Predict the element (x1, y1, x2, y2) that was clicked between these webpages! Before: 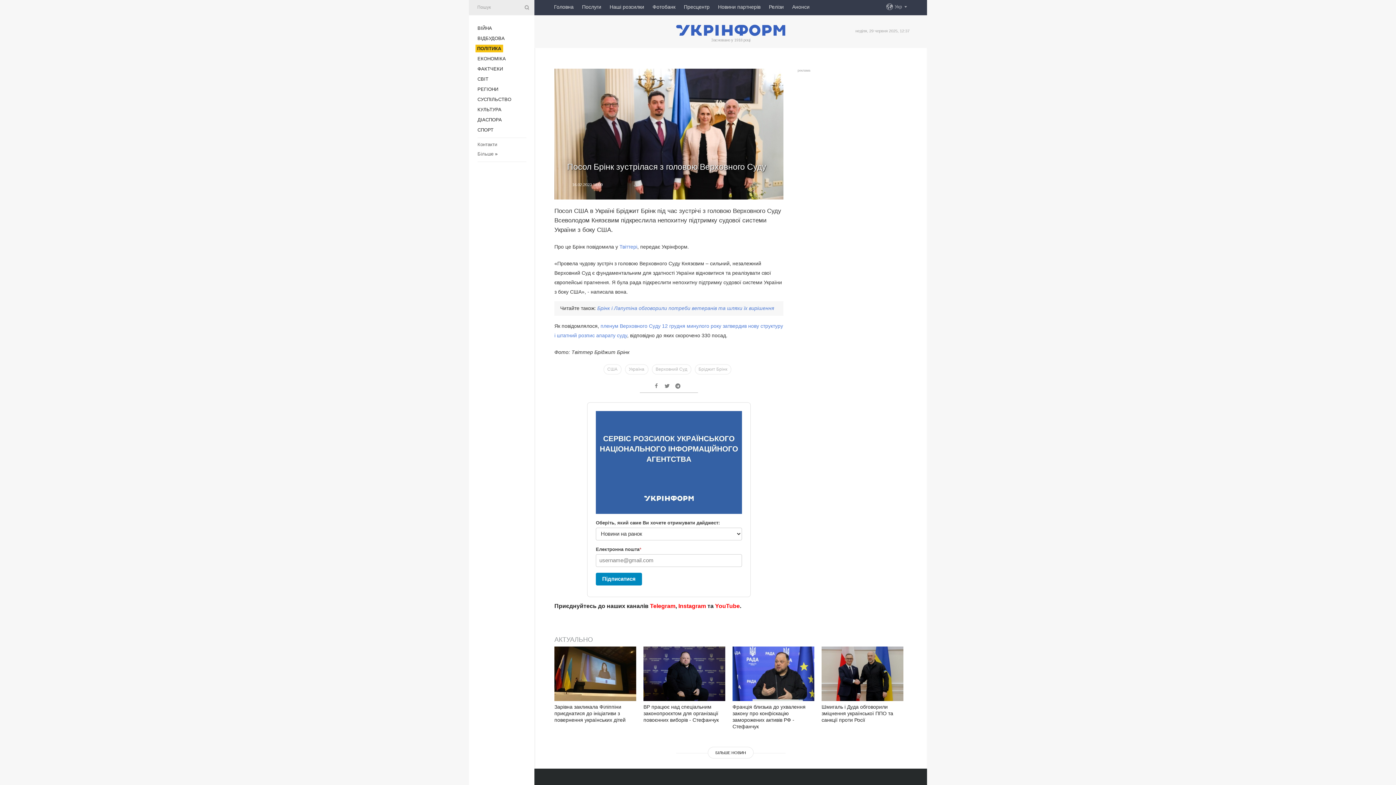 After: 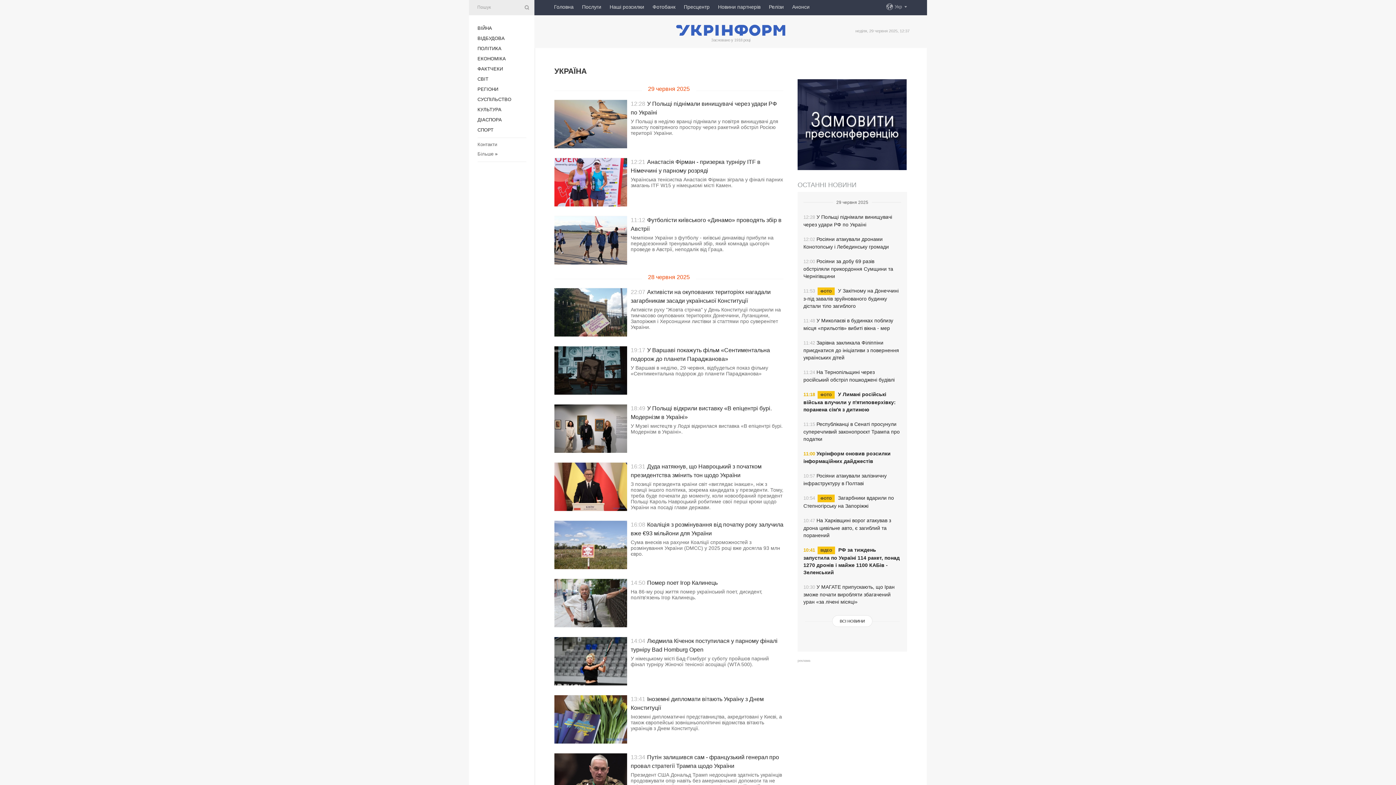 Action: bbox: (624, 364, 648, 374) label: Україна